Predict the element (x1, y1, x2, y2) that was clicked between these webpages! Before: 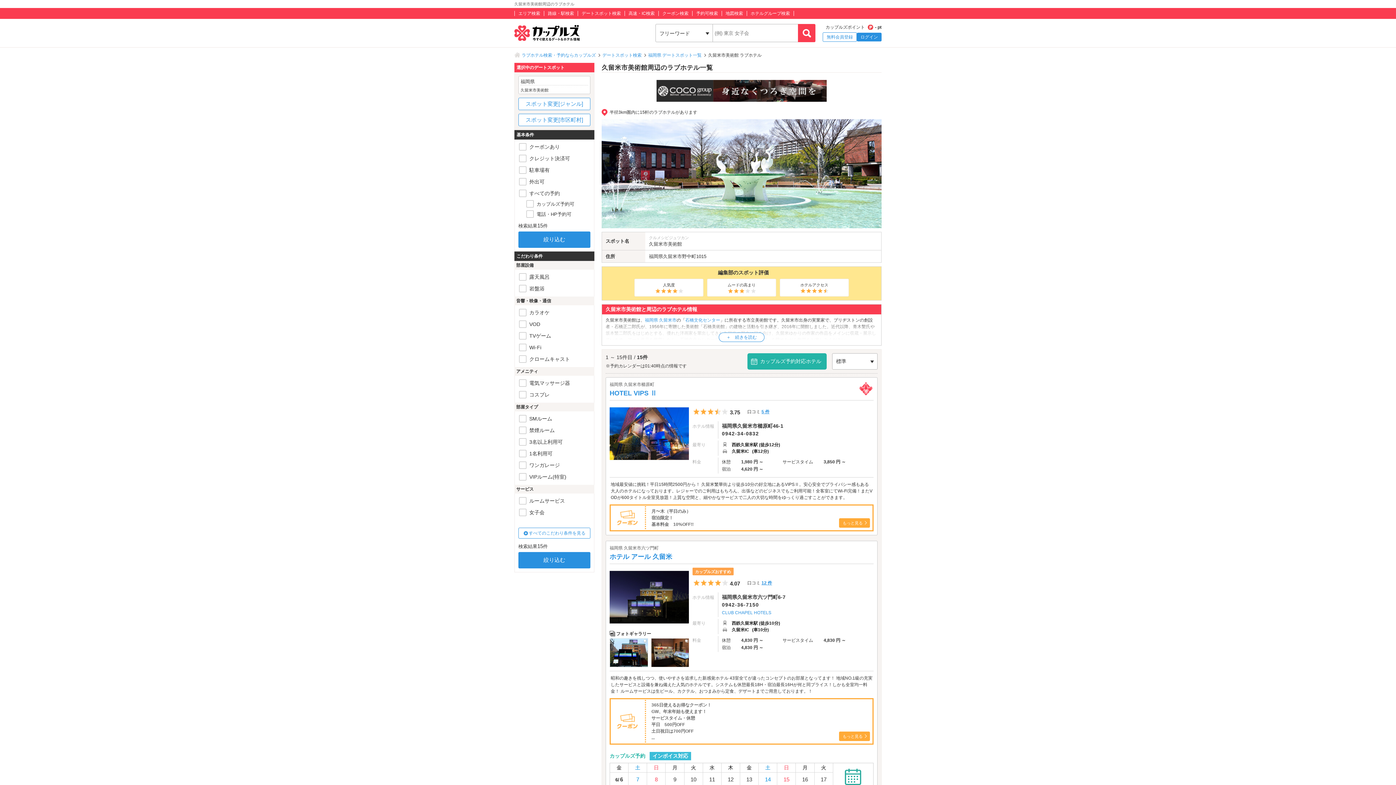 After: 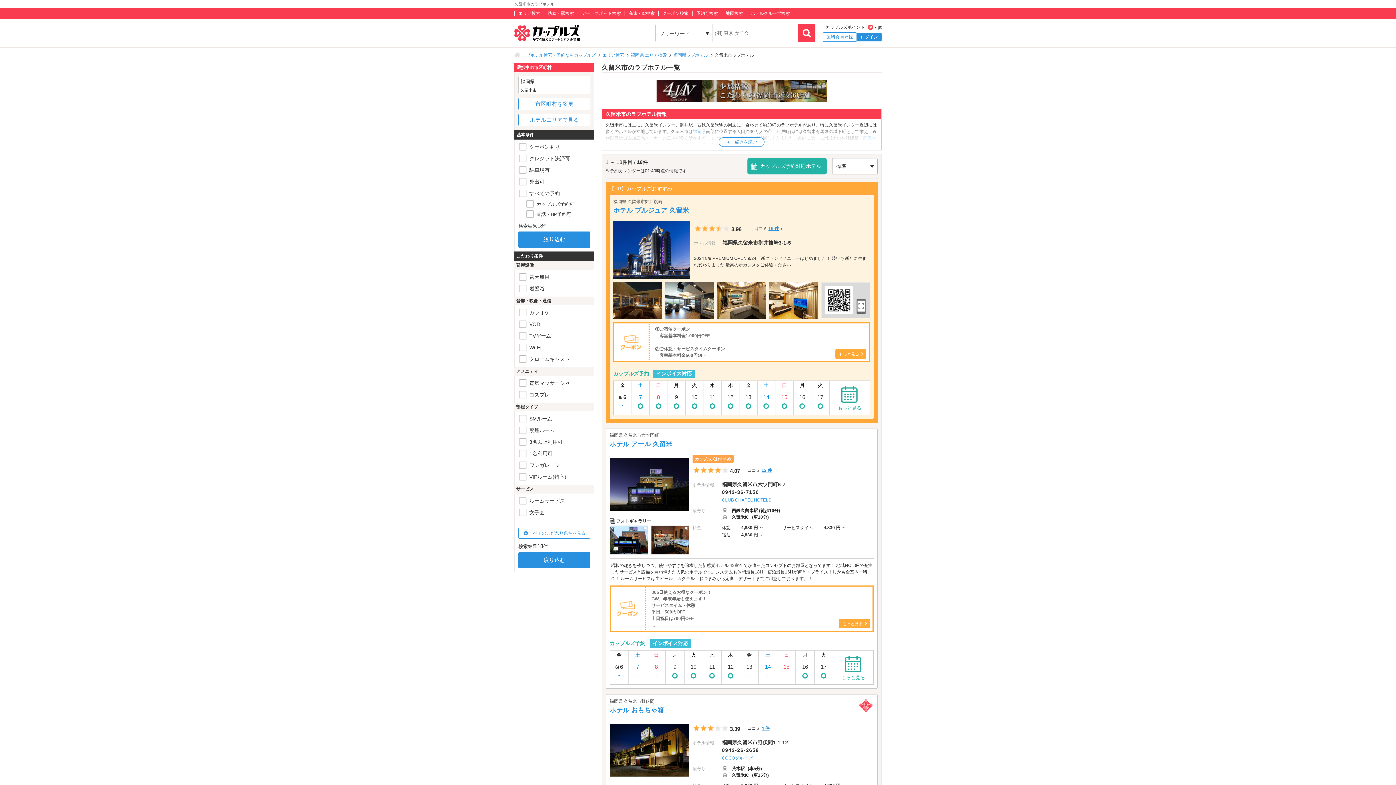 Action: label: 久留米市 bbox: (663, 253, 682, 259)